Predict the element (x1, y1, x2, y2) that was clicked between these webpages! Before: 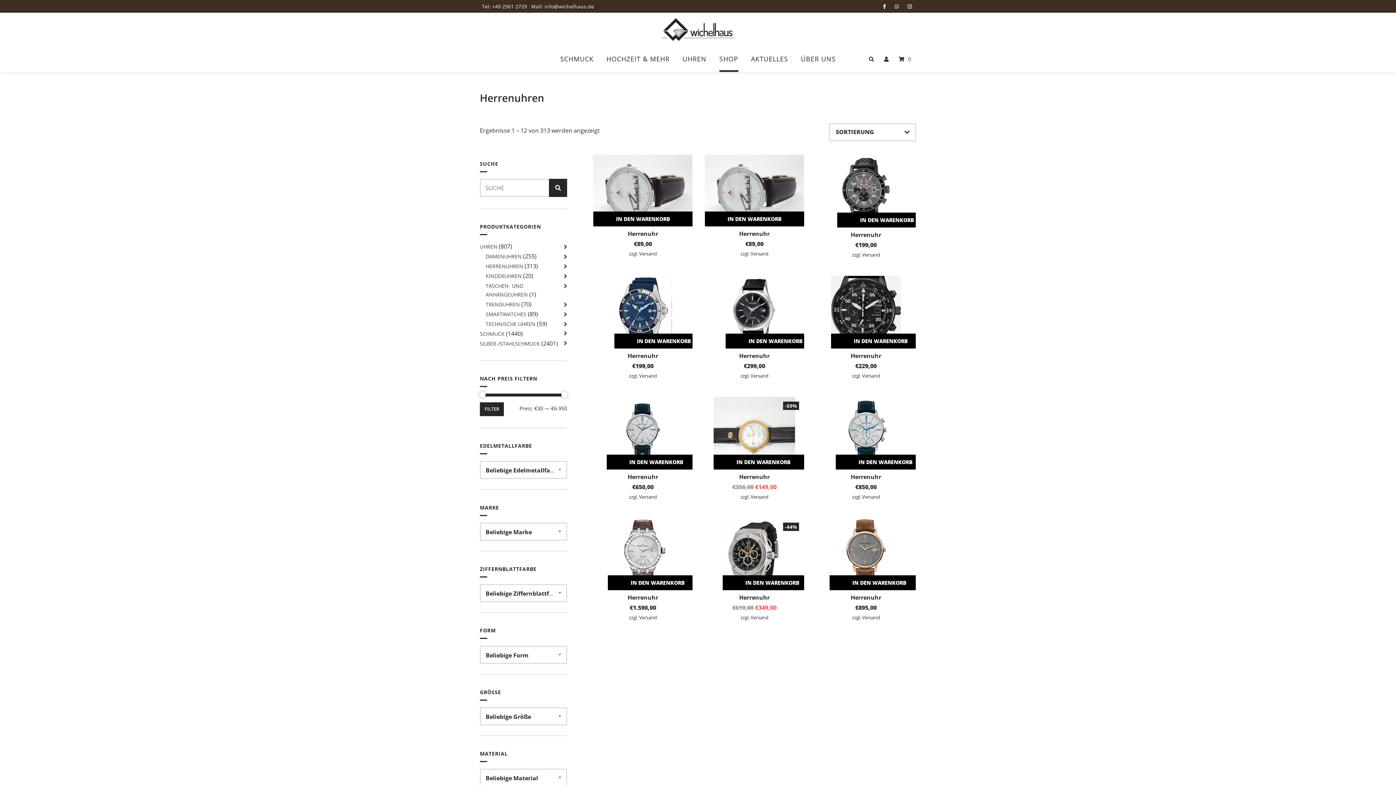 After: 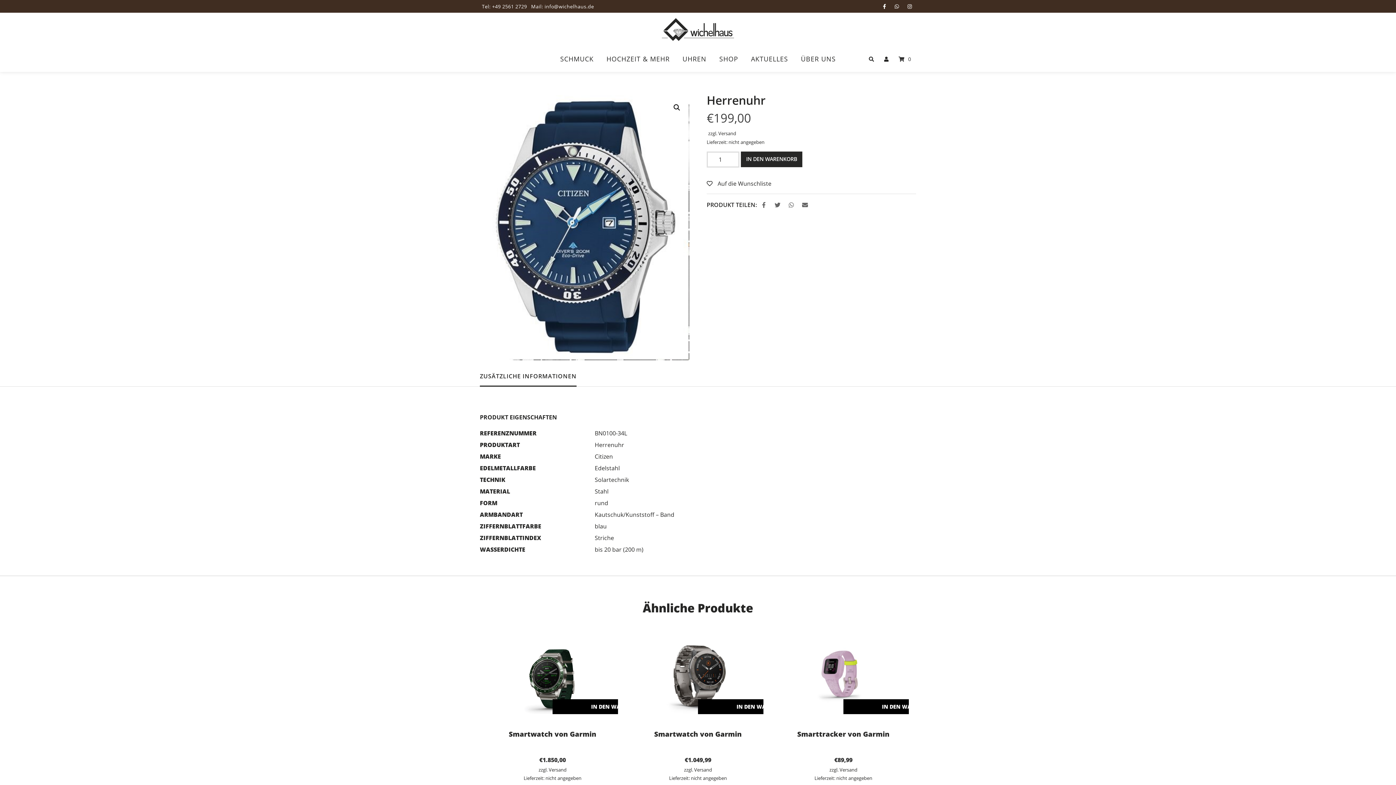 Action: label: Herrenuhr bbox: (593, 348, 692, 363)